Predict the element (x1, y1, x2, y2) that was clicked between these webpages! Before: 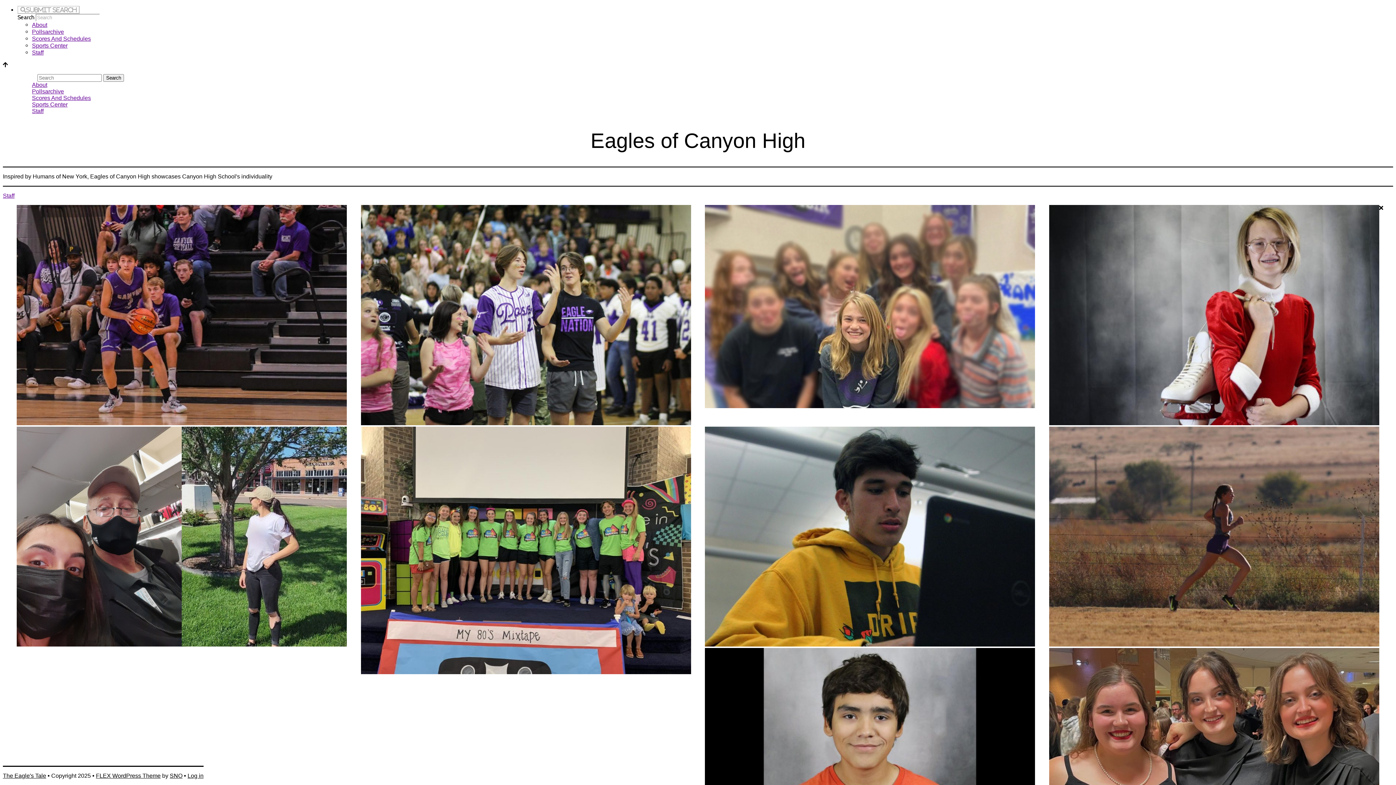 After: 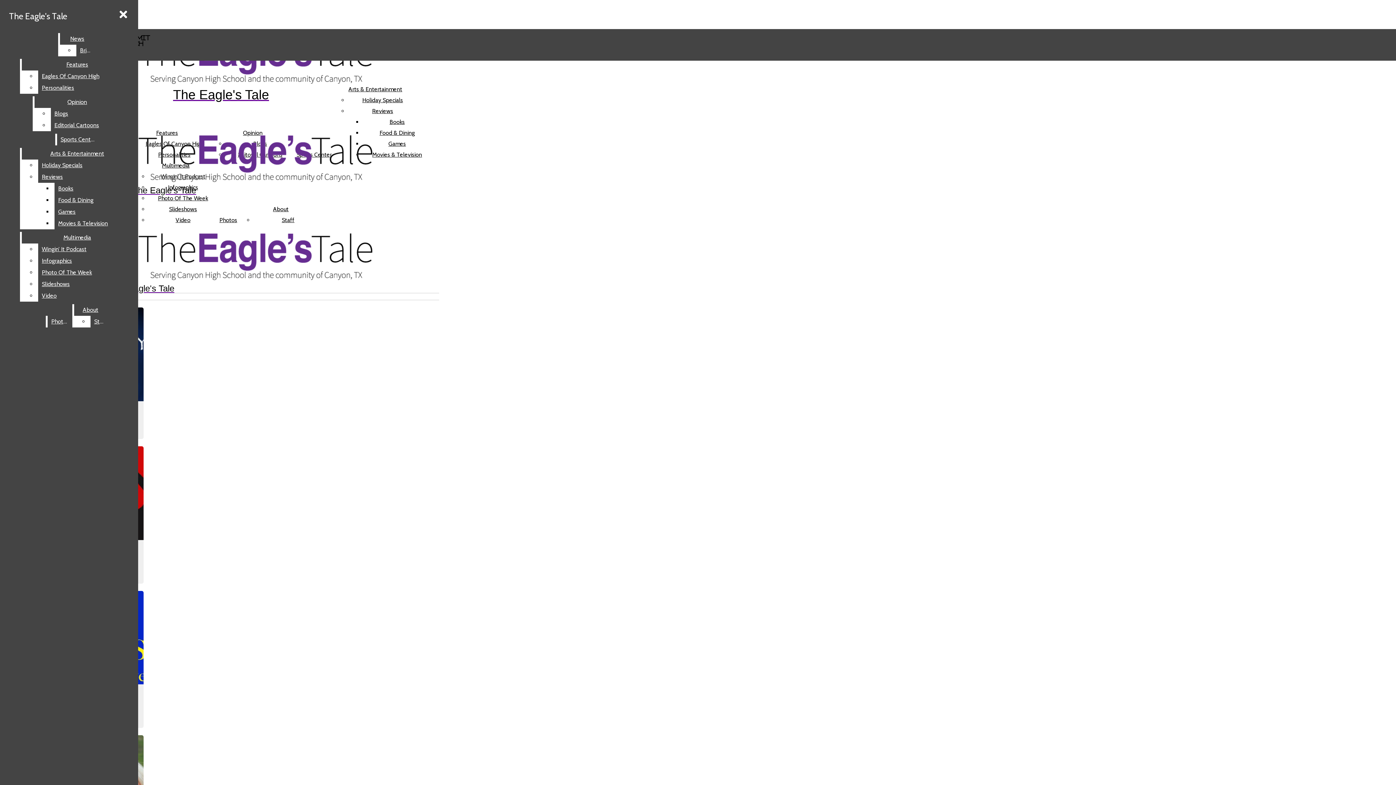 Action: label: Staff bbox: (2, 192, 14, 198)